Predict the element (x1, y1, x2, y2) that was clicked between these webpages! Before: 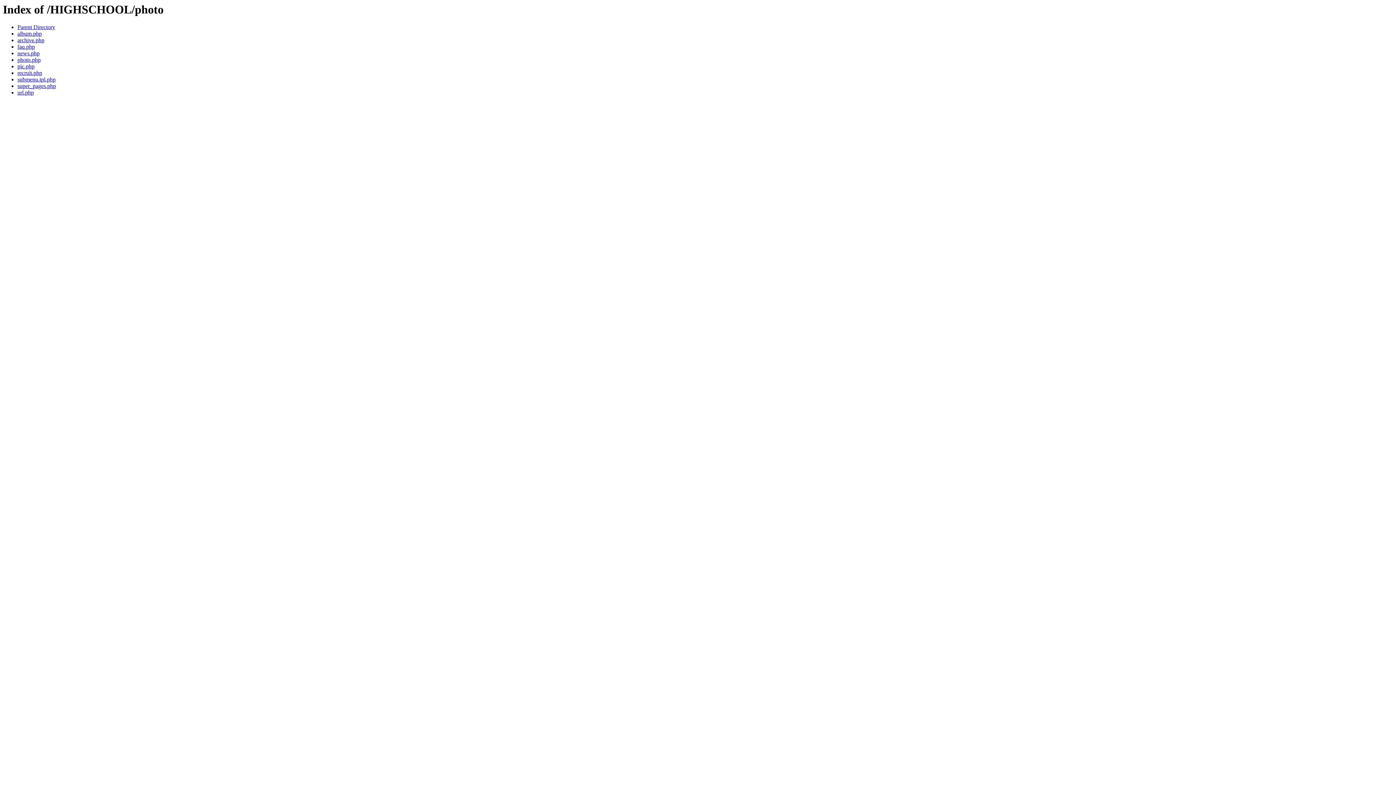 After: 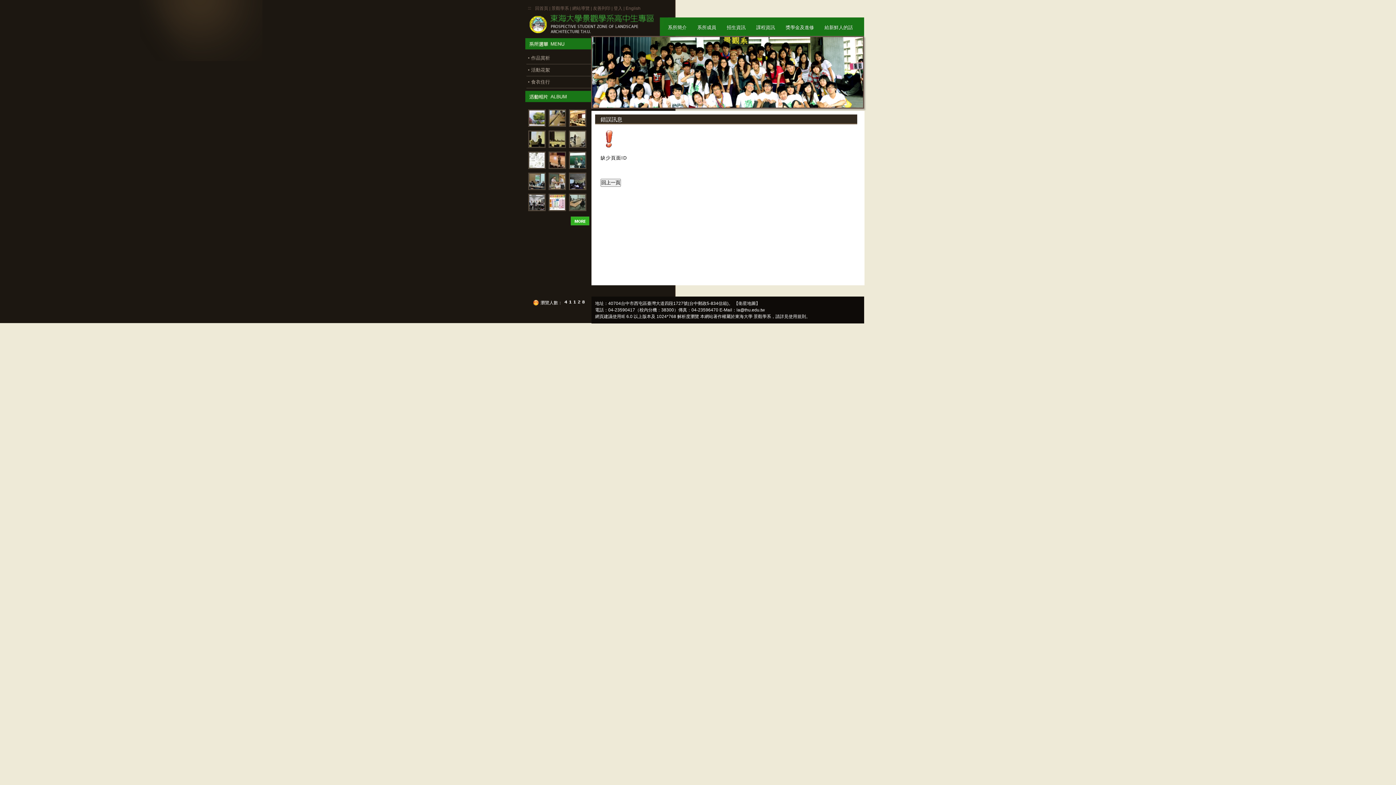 Action: label: super_pages.php bbox: (17, 83, 56, 89)